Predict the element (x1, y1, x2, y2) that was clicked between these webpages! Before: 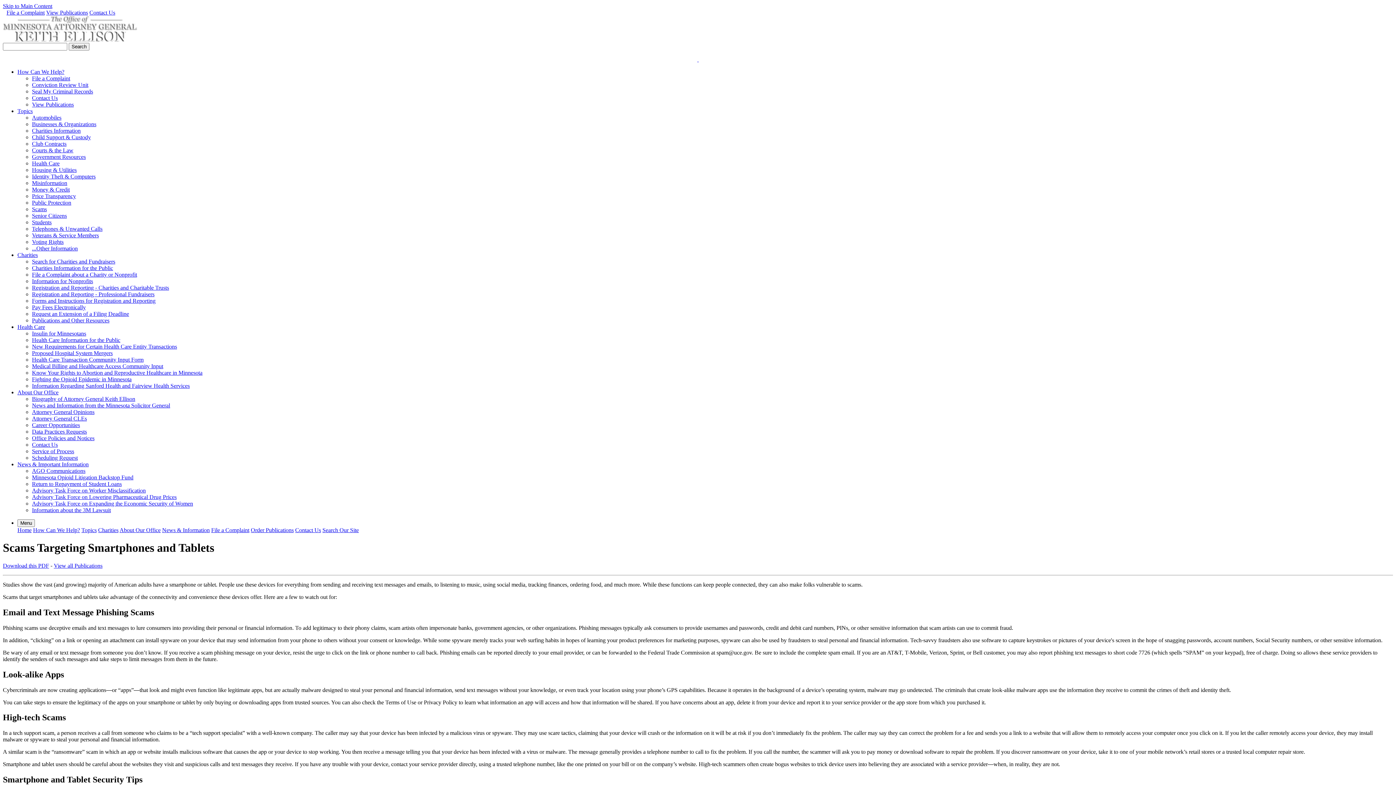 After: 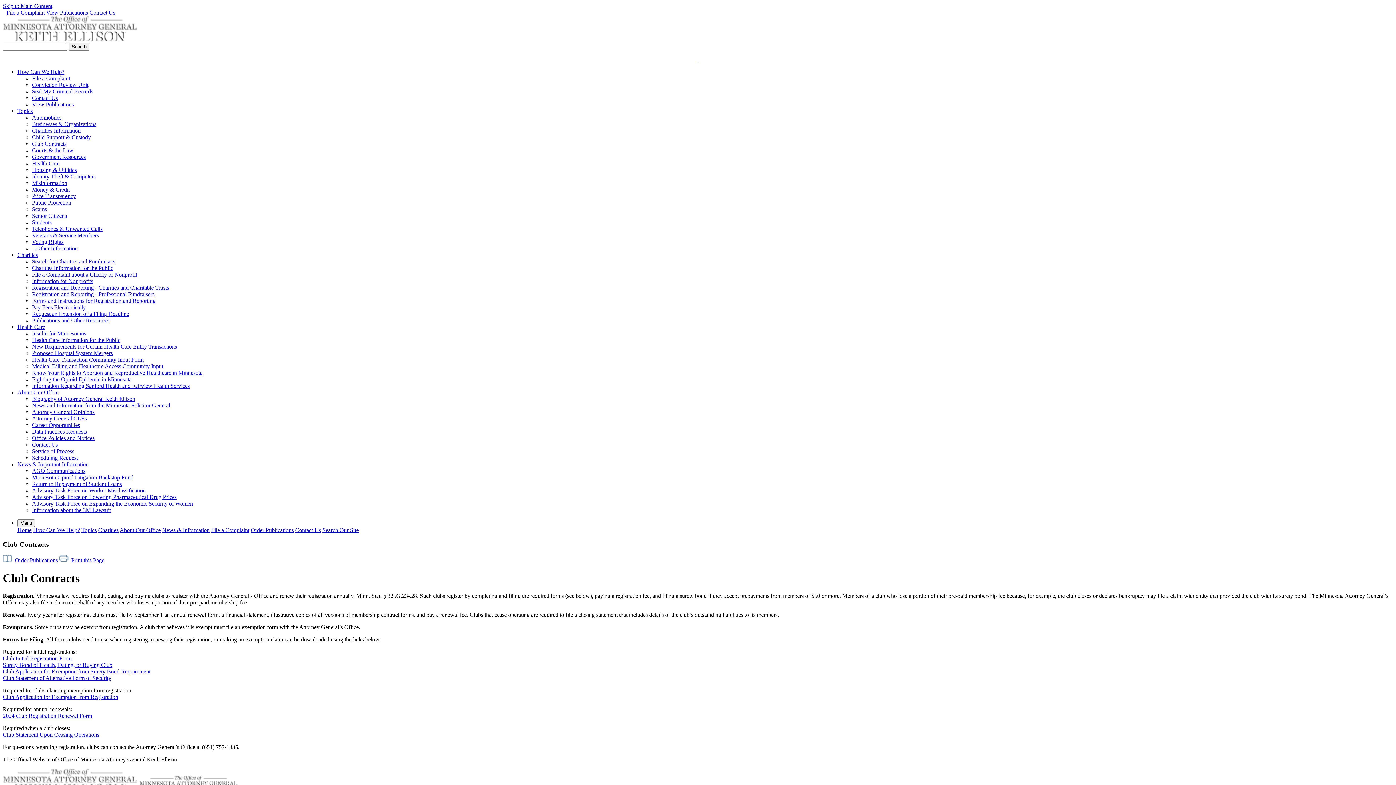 Action: label: Club Contracts bbox: (32, 140, 66, 146)